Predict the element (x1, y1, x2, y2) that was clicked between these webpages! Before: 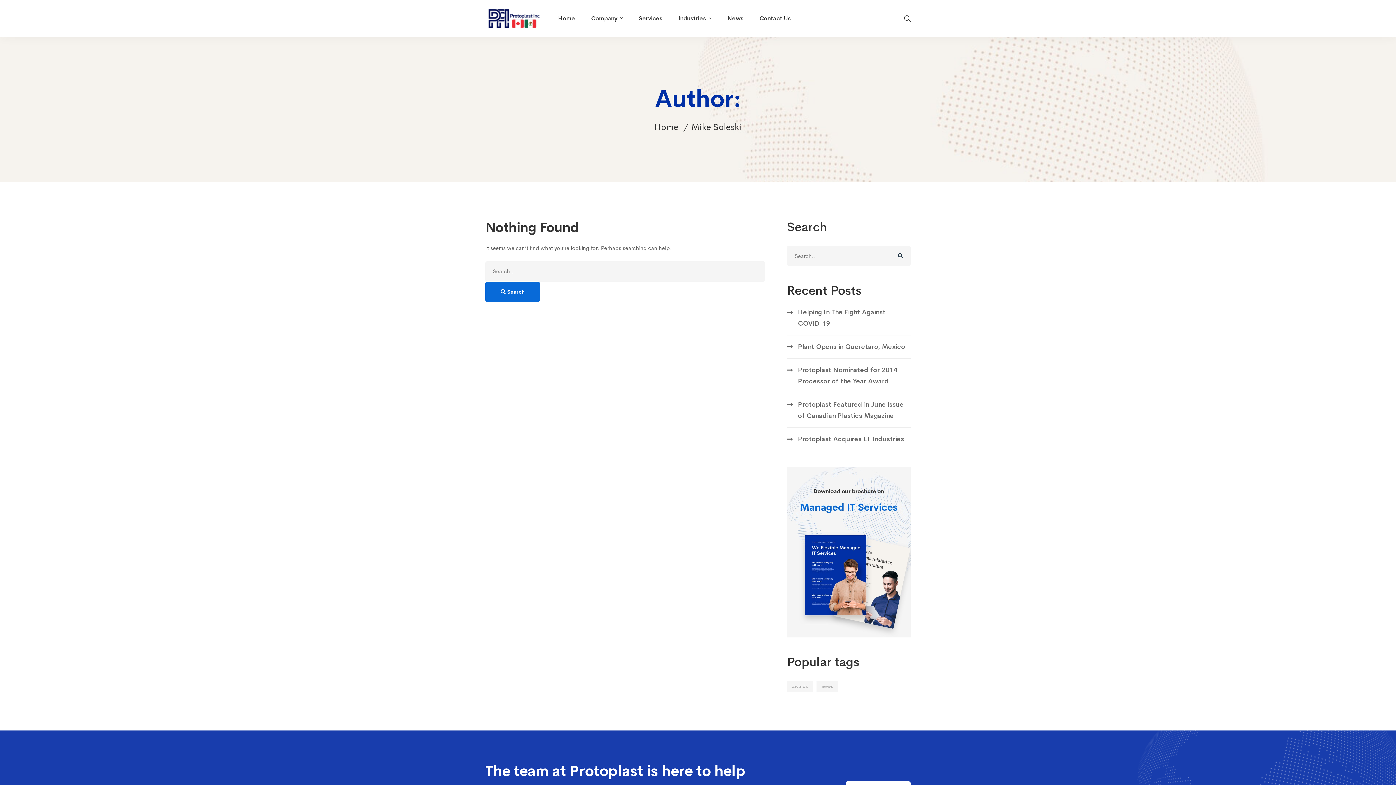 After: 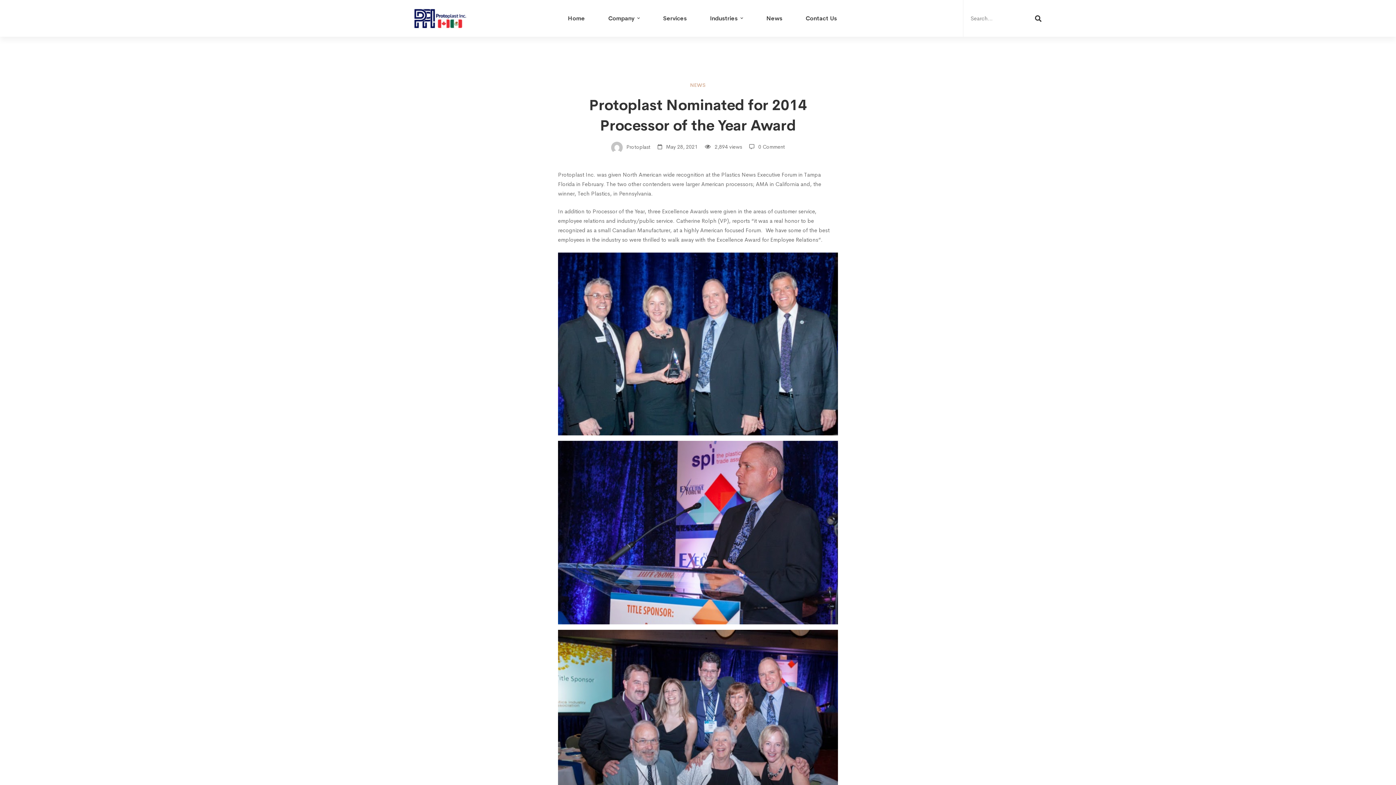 Action: label: Protoplast Nominated for 2014 Processor of the Year Award bbox: (787, 358, 910, 393)